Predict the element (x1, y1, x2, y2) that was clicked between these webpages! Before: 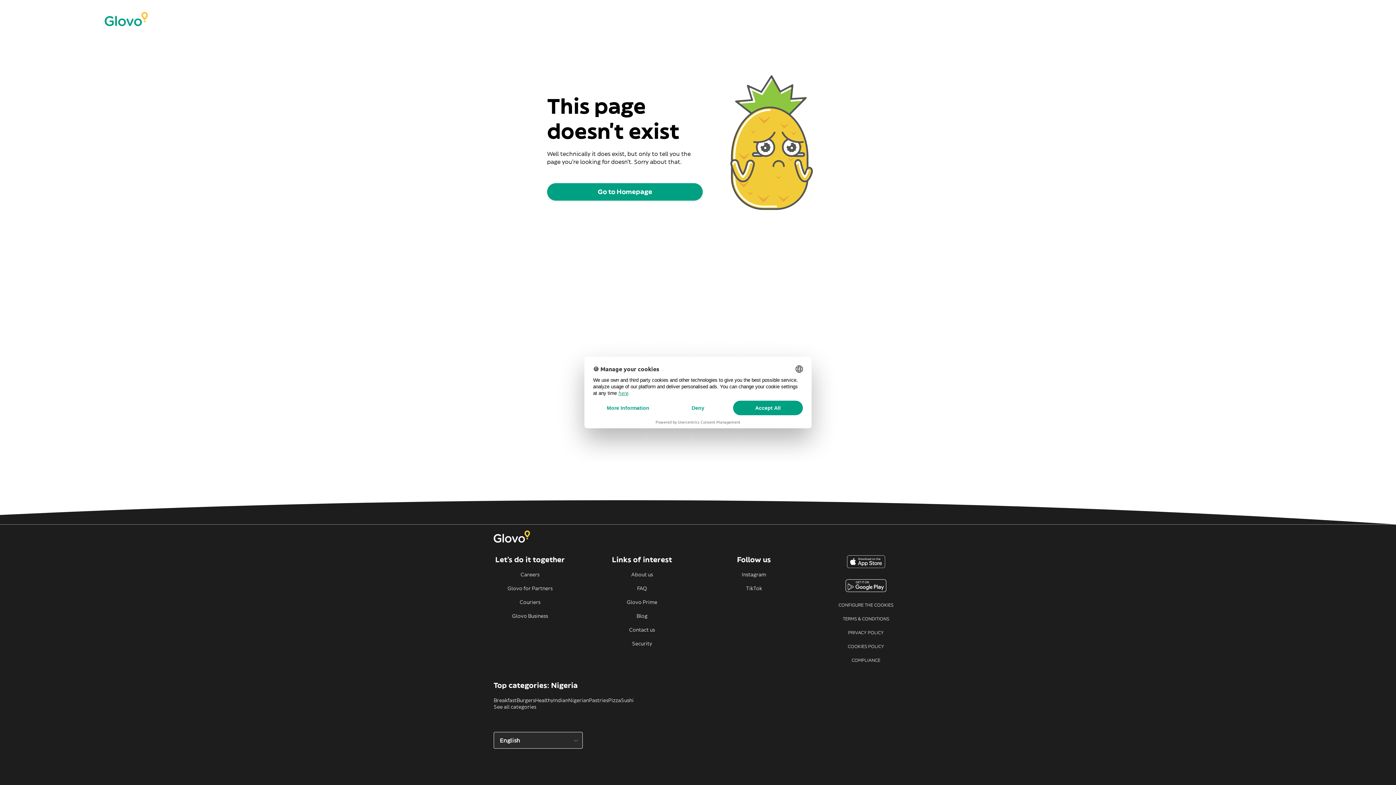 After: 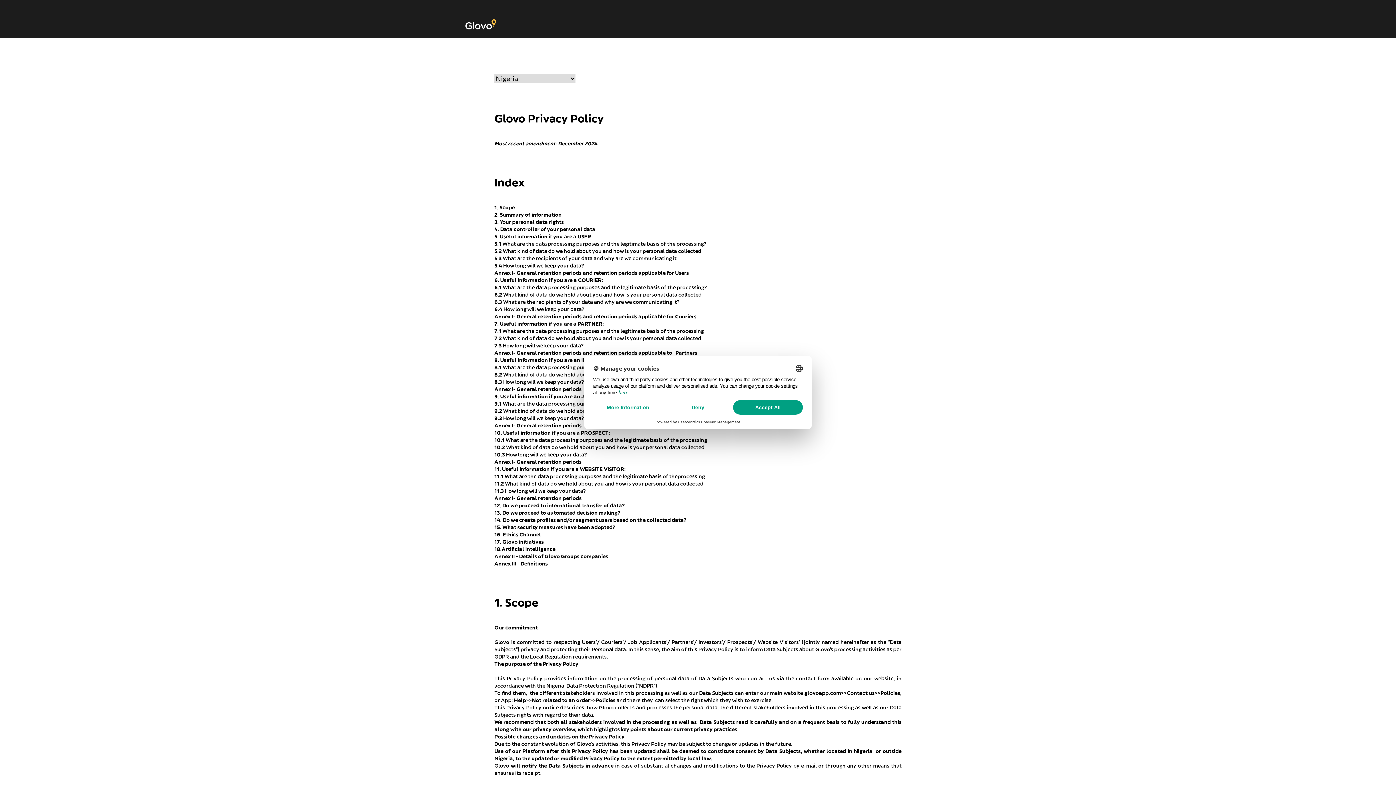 Action: bbox: (829, 629, 902, 636) label: PRIVACY POLICY